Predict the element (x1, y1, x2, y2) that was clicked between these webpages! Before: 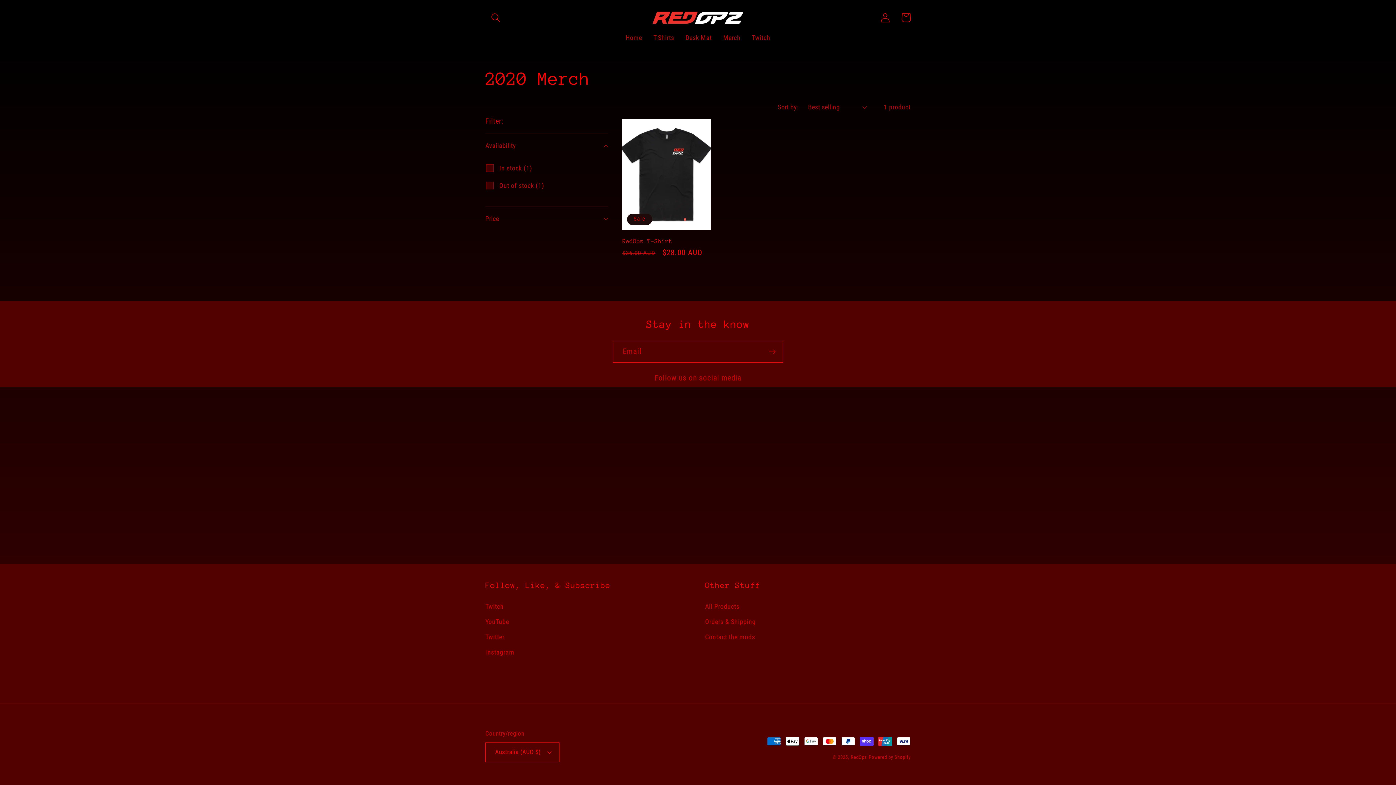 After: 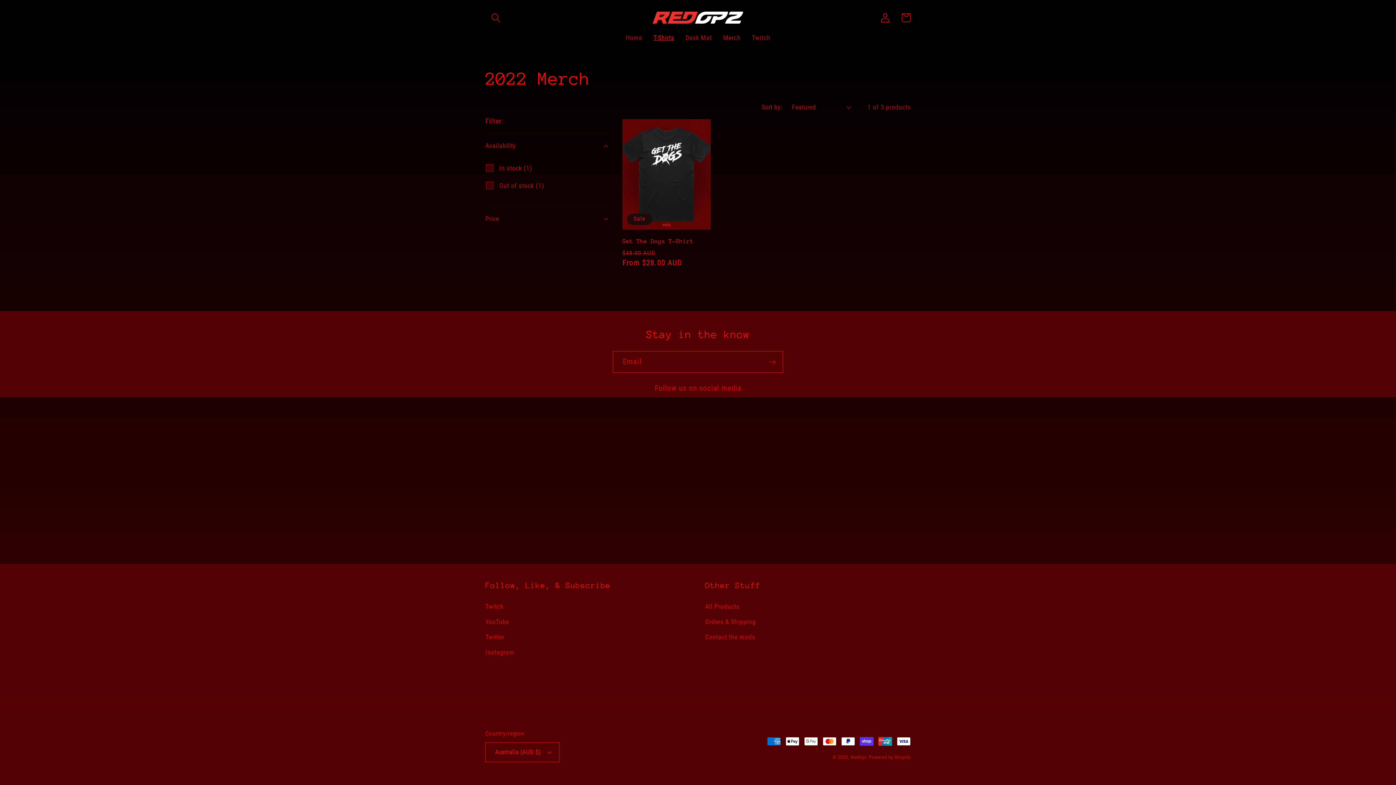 Action: bbox: (647, 28, 680, 47) label: T-Shirts